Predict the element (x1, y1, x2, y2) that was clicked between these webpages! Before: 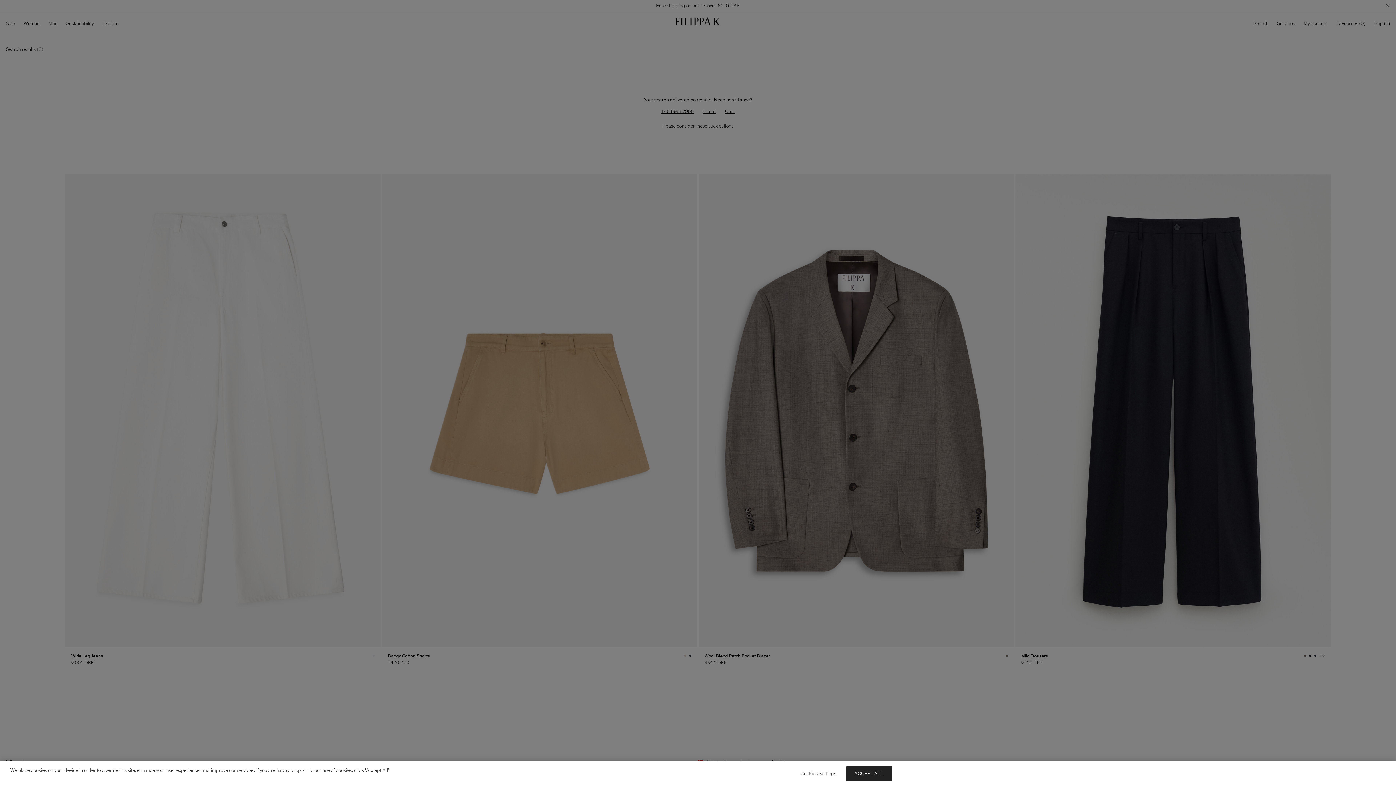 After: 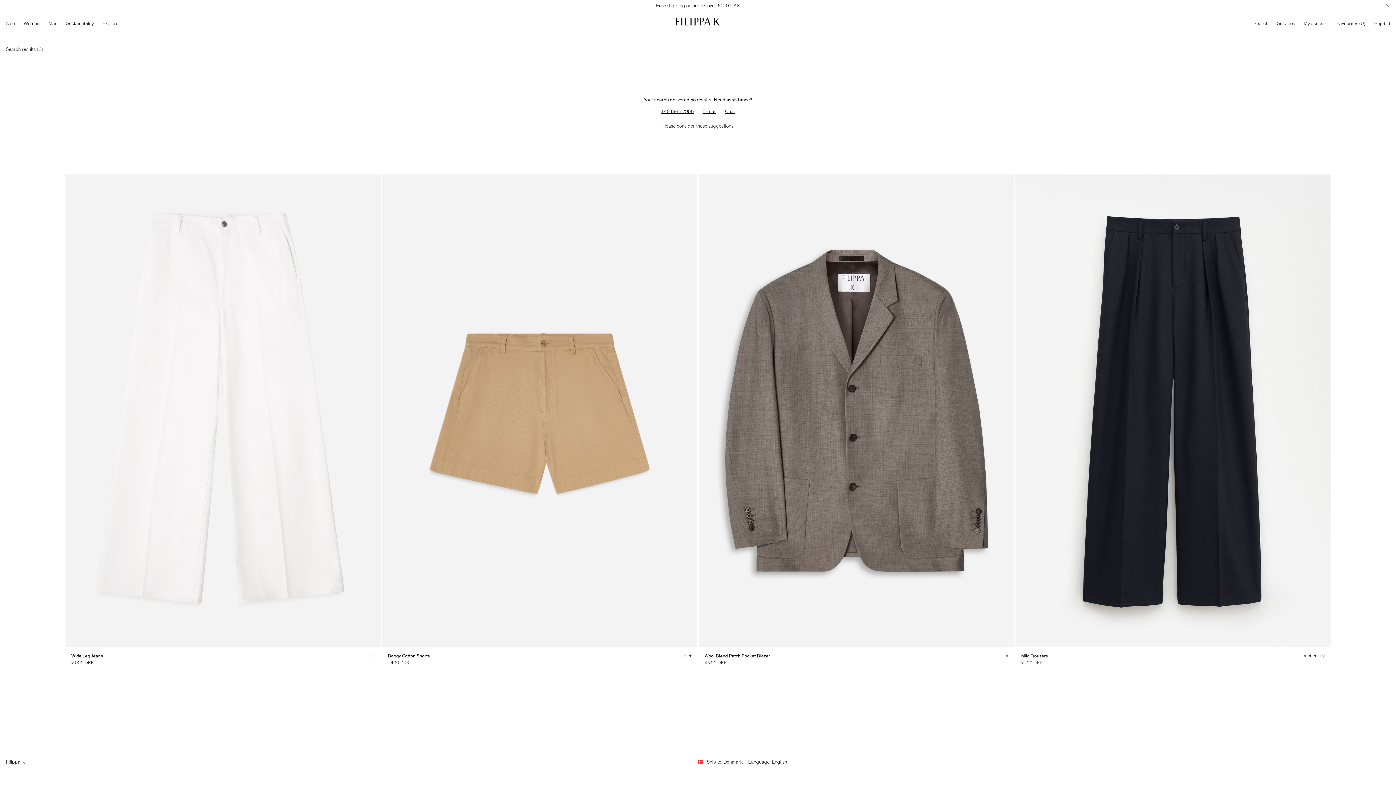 Action: label: ACCEPT ALL bbox: (846, 766, 891, 781)